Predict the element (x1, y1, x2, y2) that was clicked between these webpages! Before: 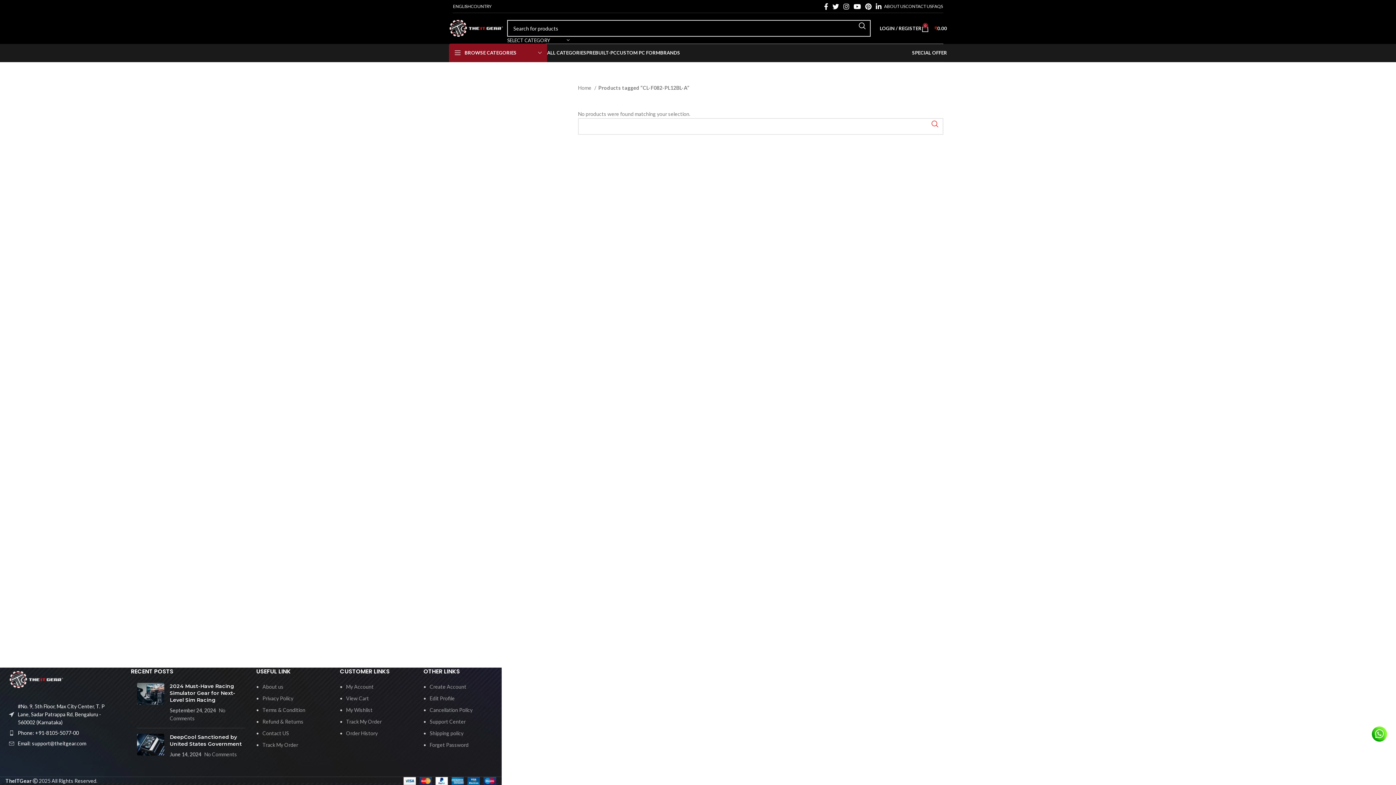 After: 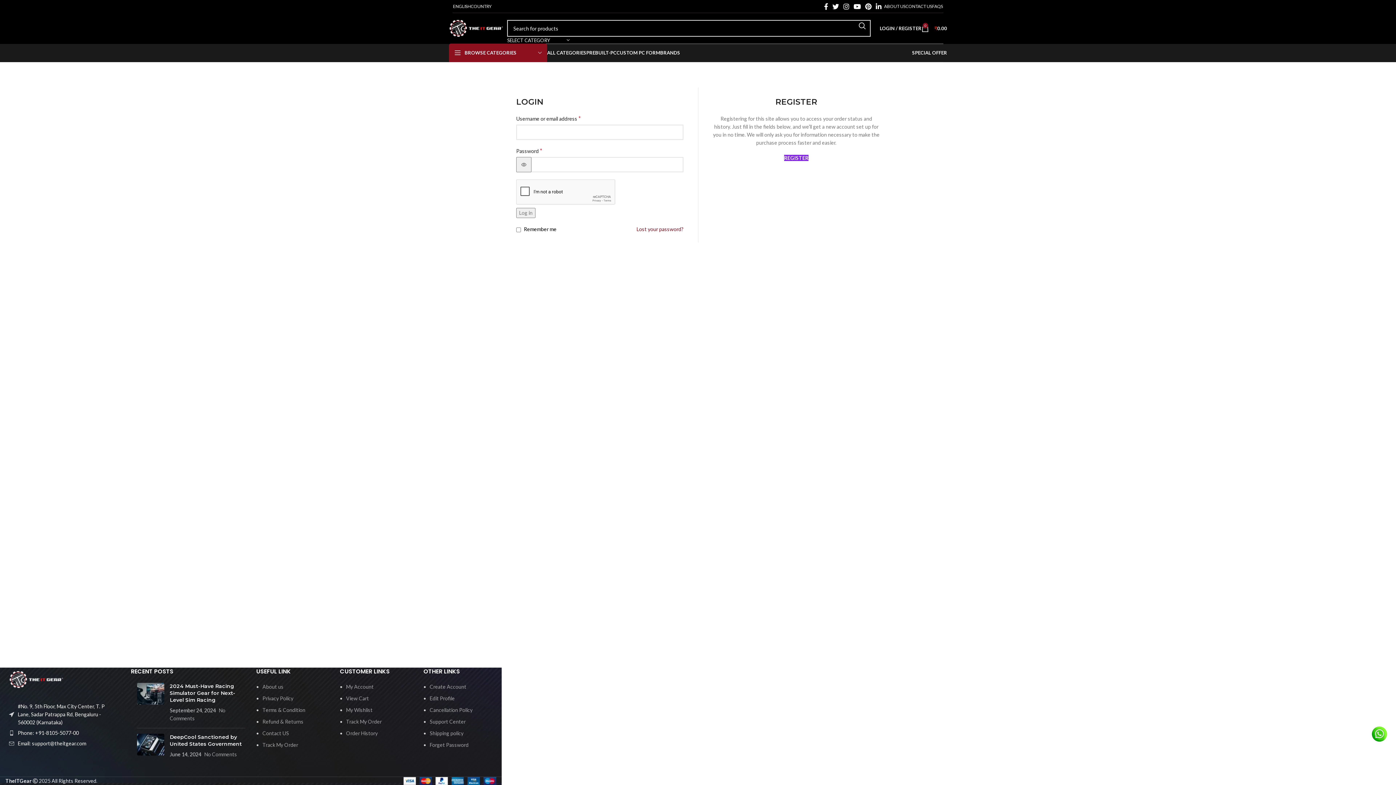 Action: label: My Account bbox: (346, 684, 373, 690)